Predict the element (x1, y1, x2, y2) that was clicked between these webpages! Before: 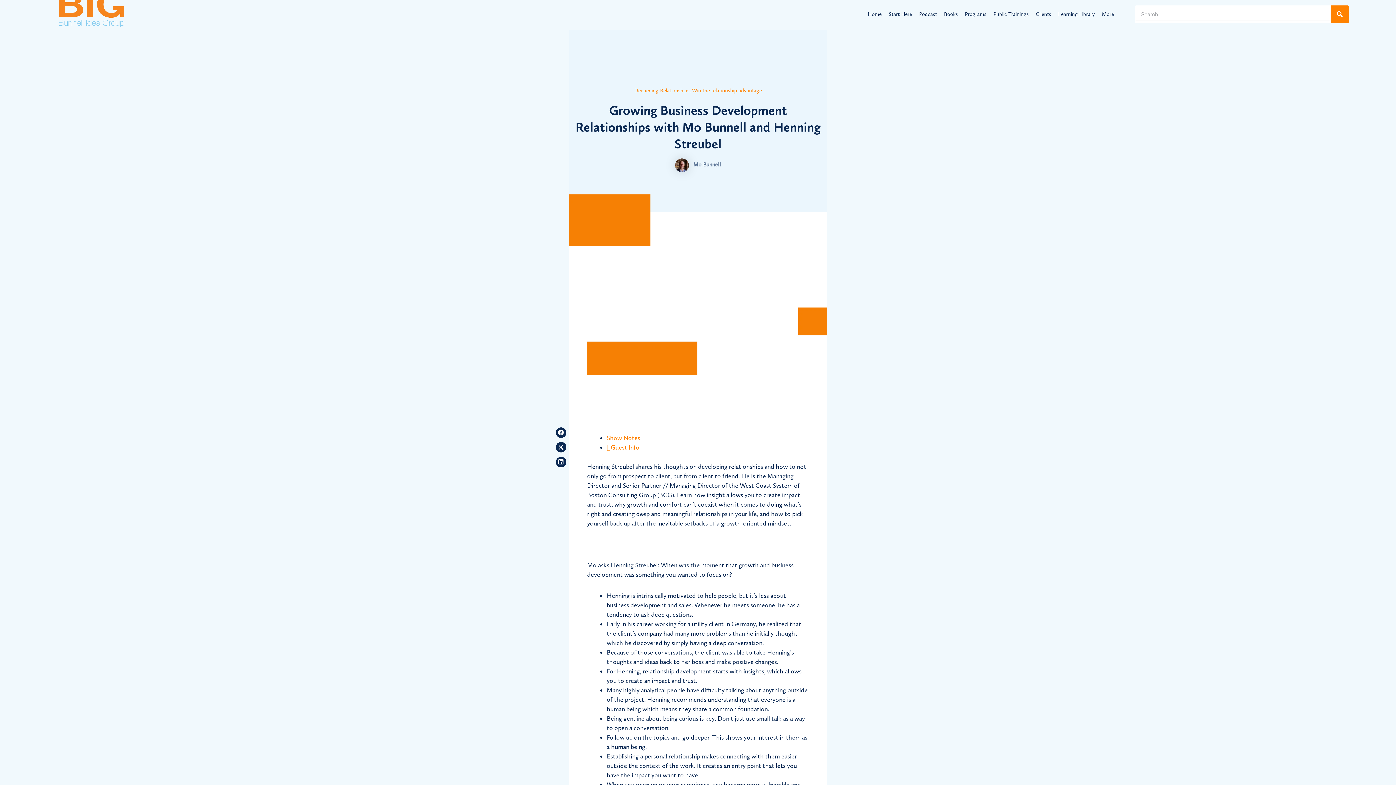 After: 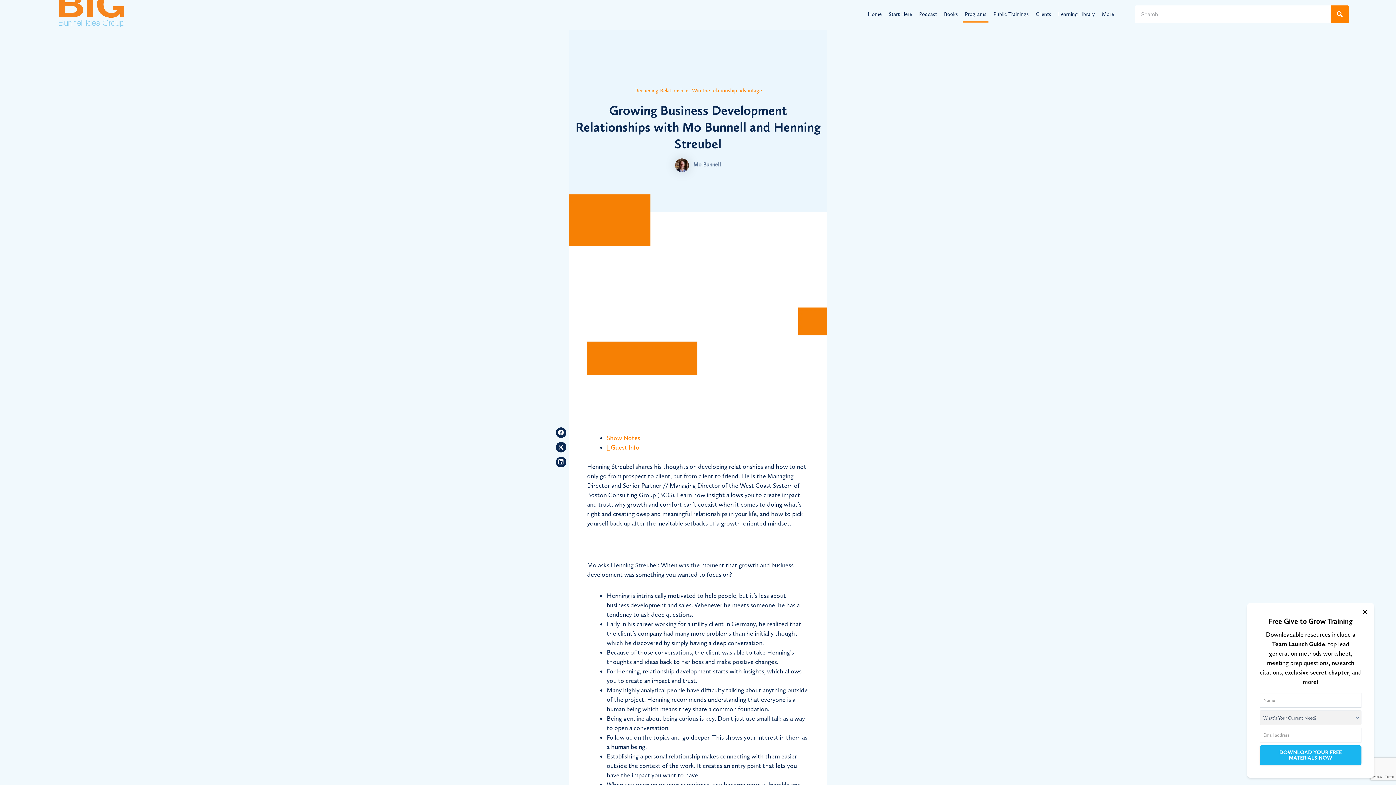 Action: label: Programs bbox: (962, 5, 988, 22)